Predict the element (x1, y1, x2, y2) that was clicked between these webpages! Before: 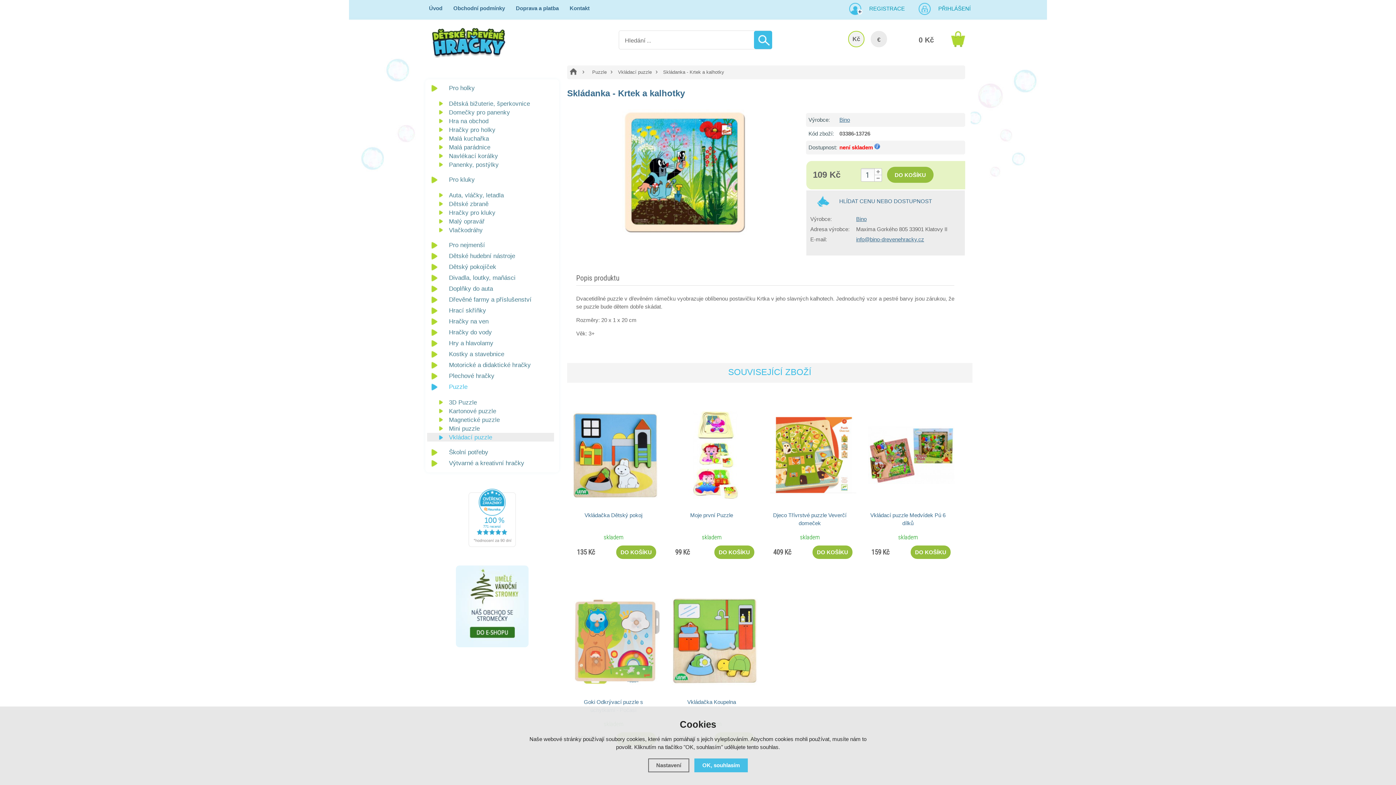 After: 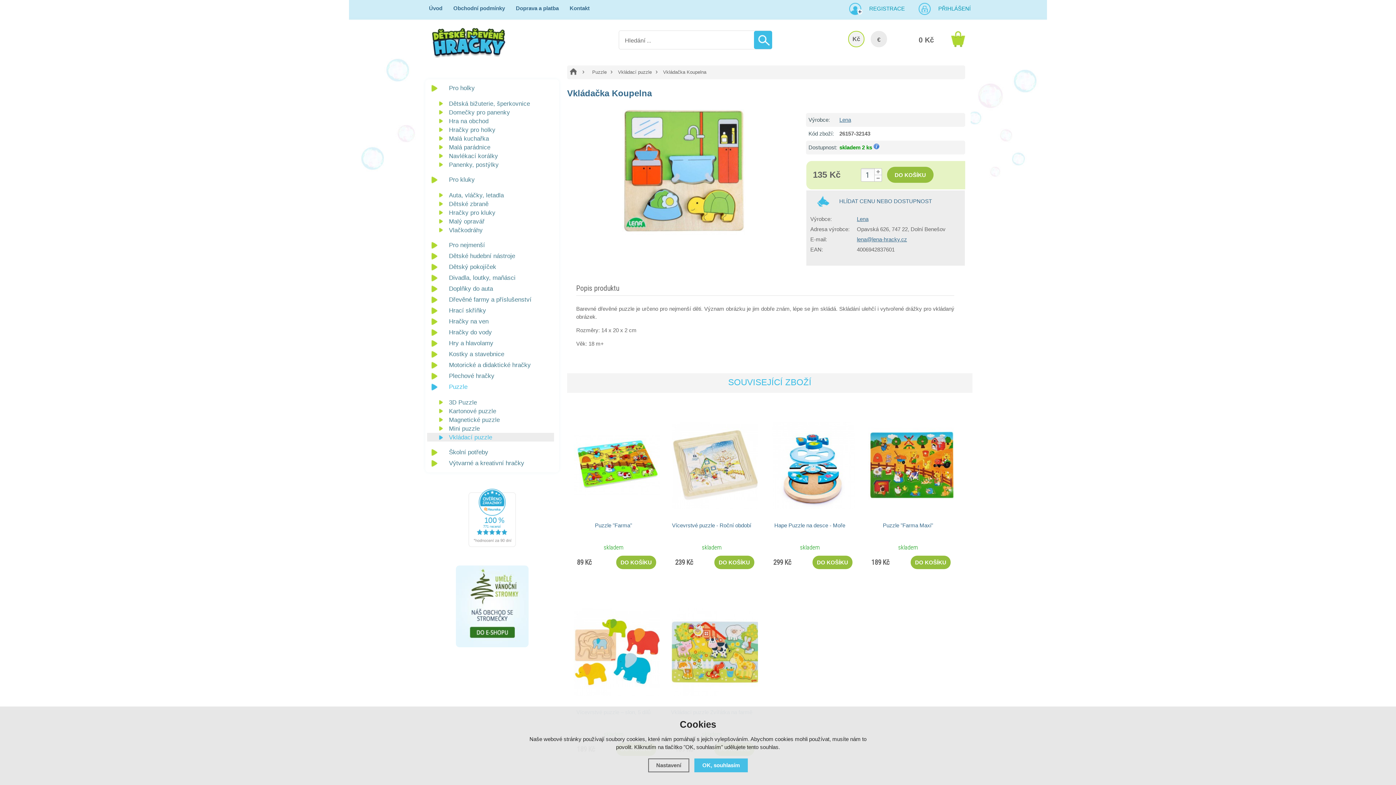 Action: bbox: (665, 697, 758, 715) label: Vkládačka Koupelna